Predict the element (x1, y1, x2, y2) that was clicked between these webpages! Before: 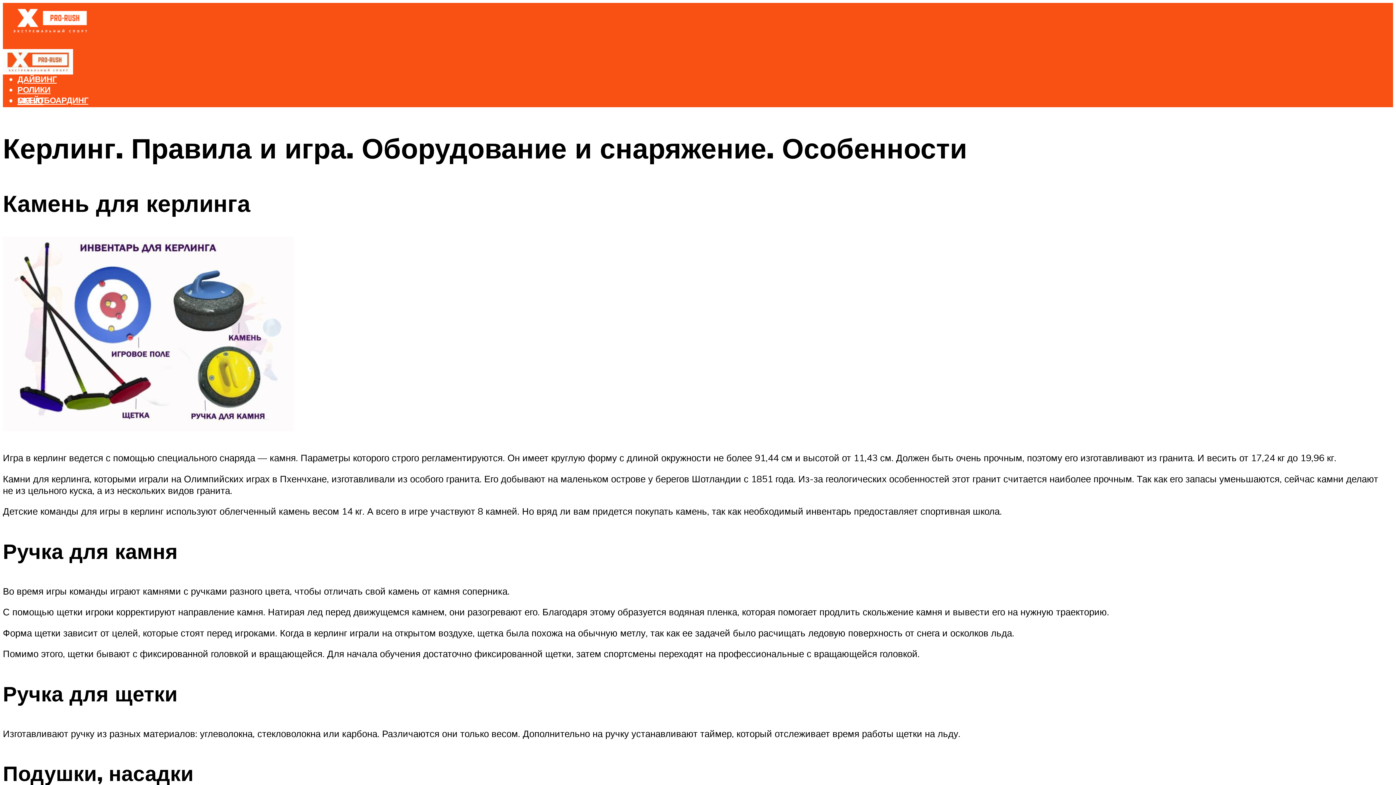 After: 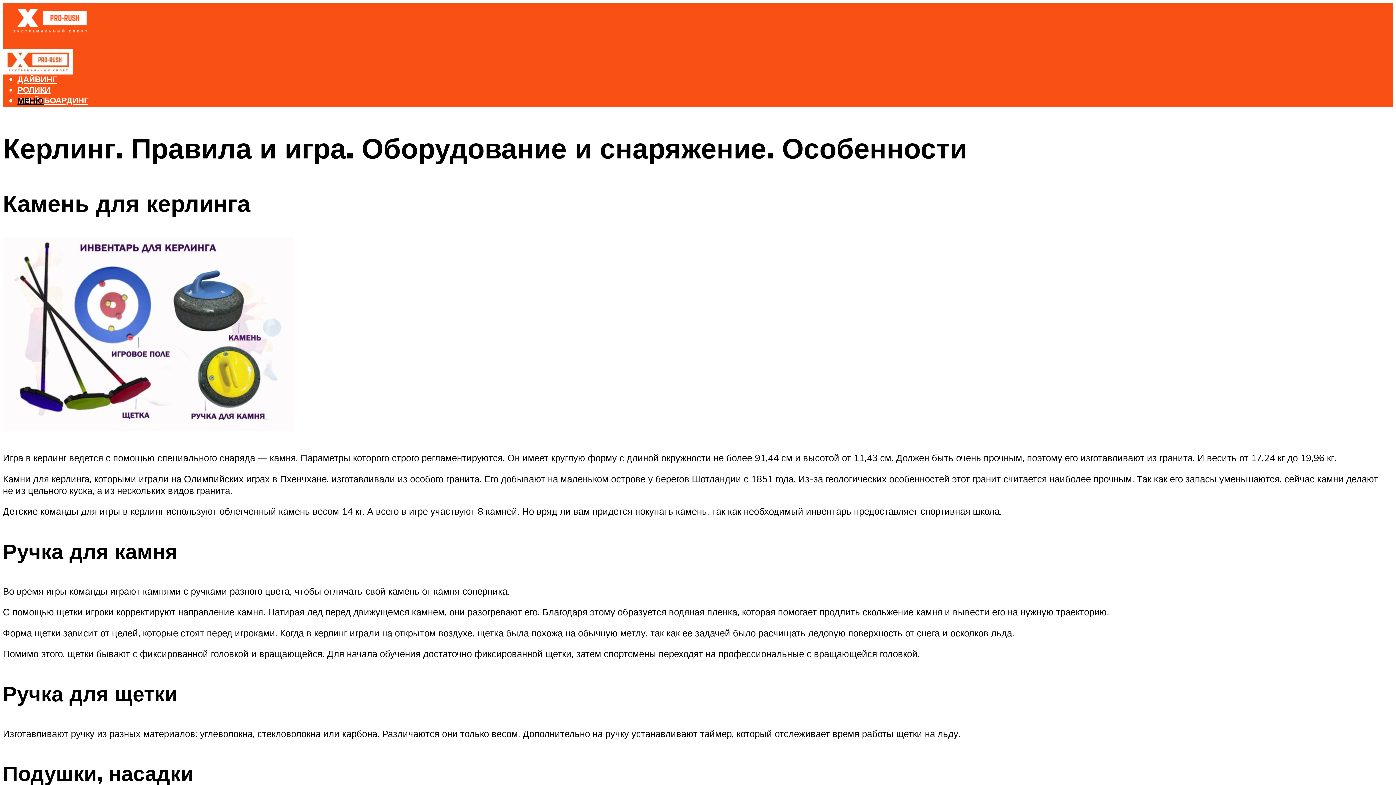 Action: bbox: (17, 95, 43, 105) label: МЕНЮ